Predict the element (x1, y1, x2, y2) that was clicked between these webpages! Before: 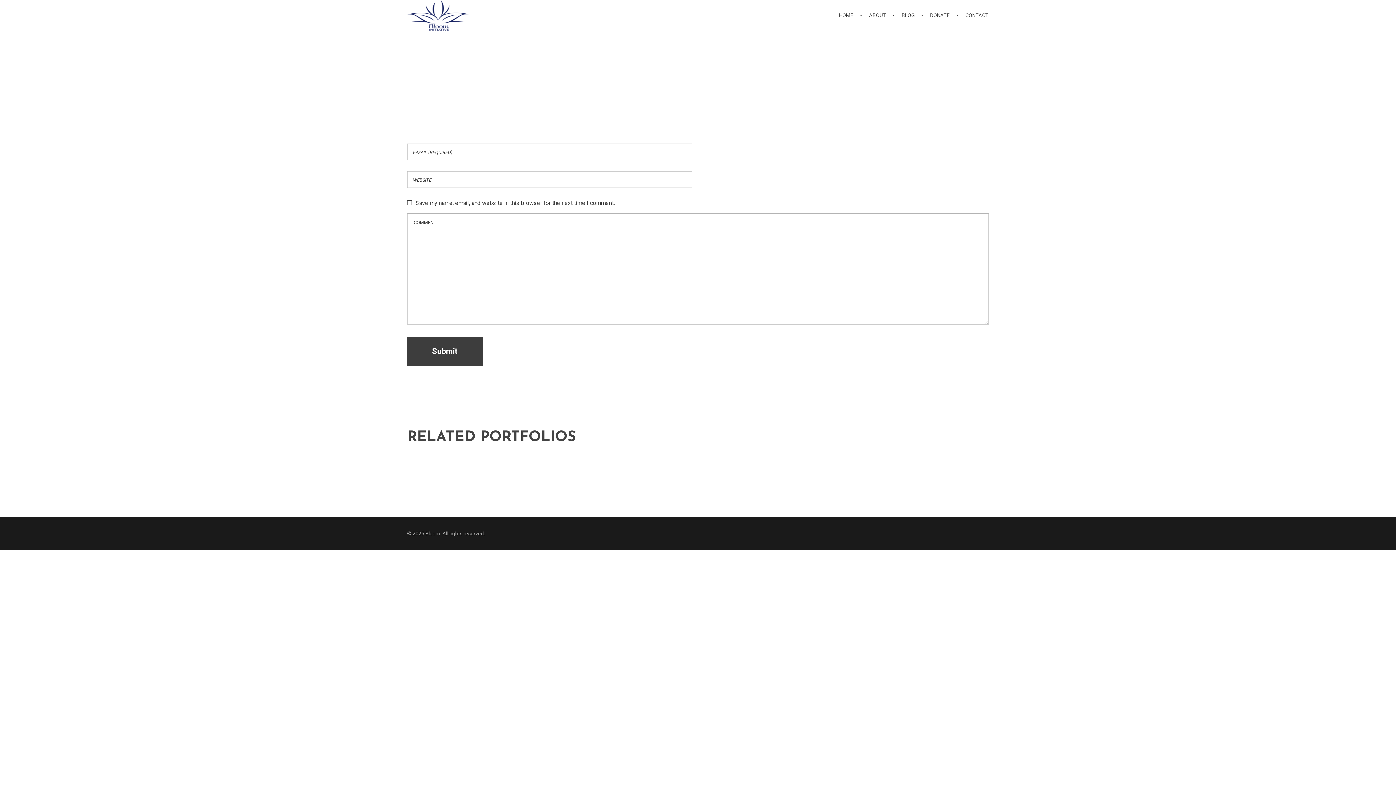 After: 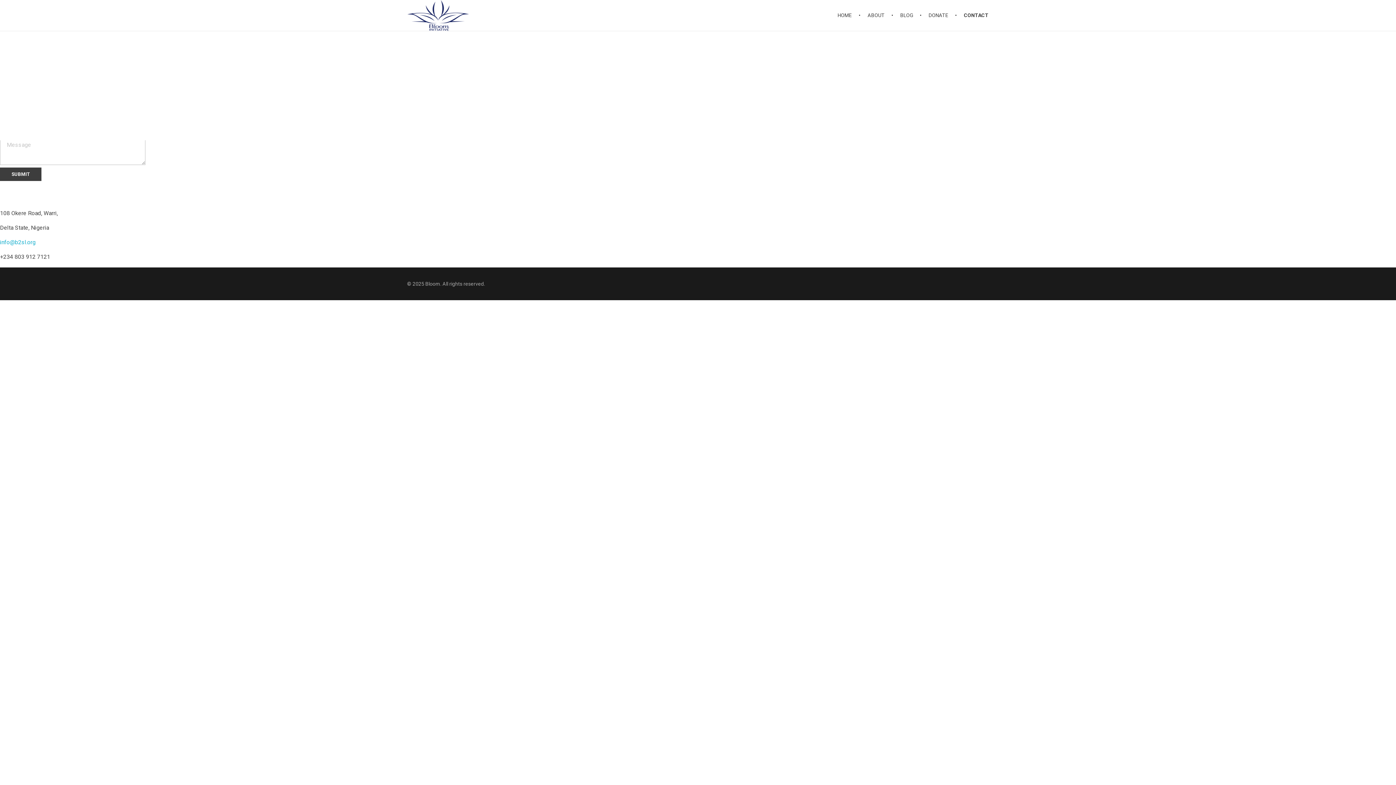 Action: bbox: (958, 0, 989, 30) label: CONTACT